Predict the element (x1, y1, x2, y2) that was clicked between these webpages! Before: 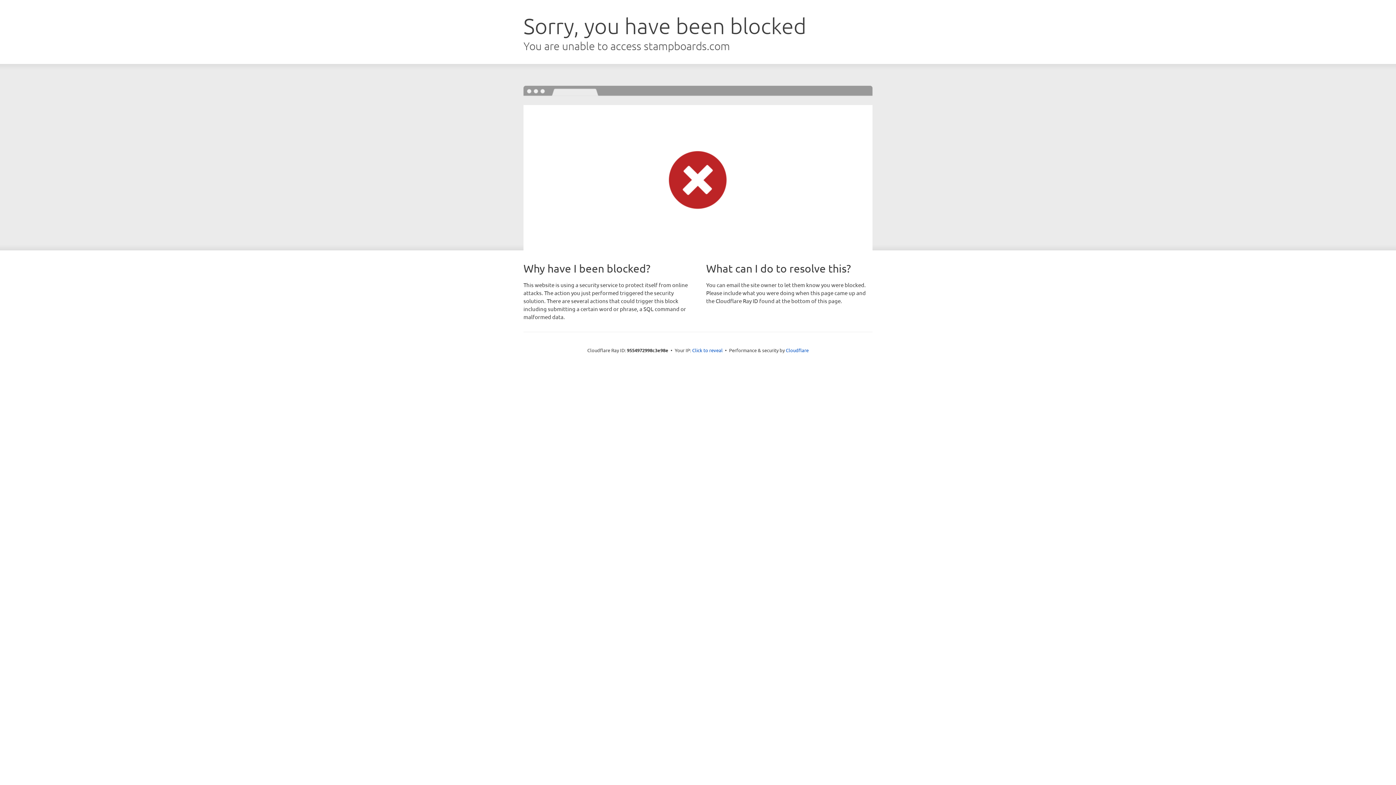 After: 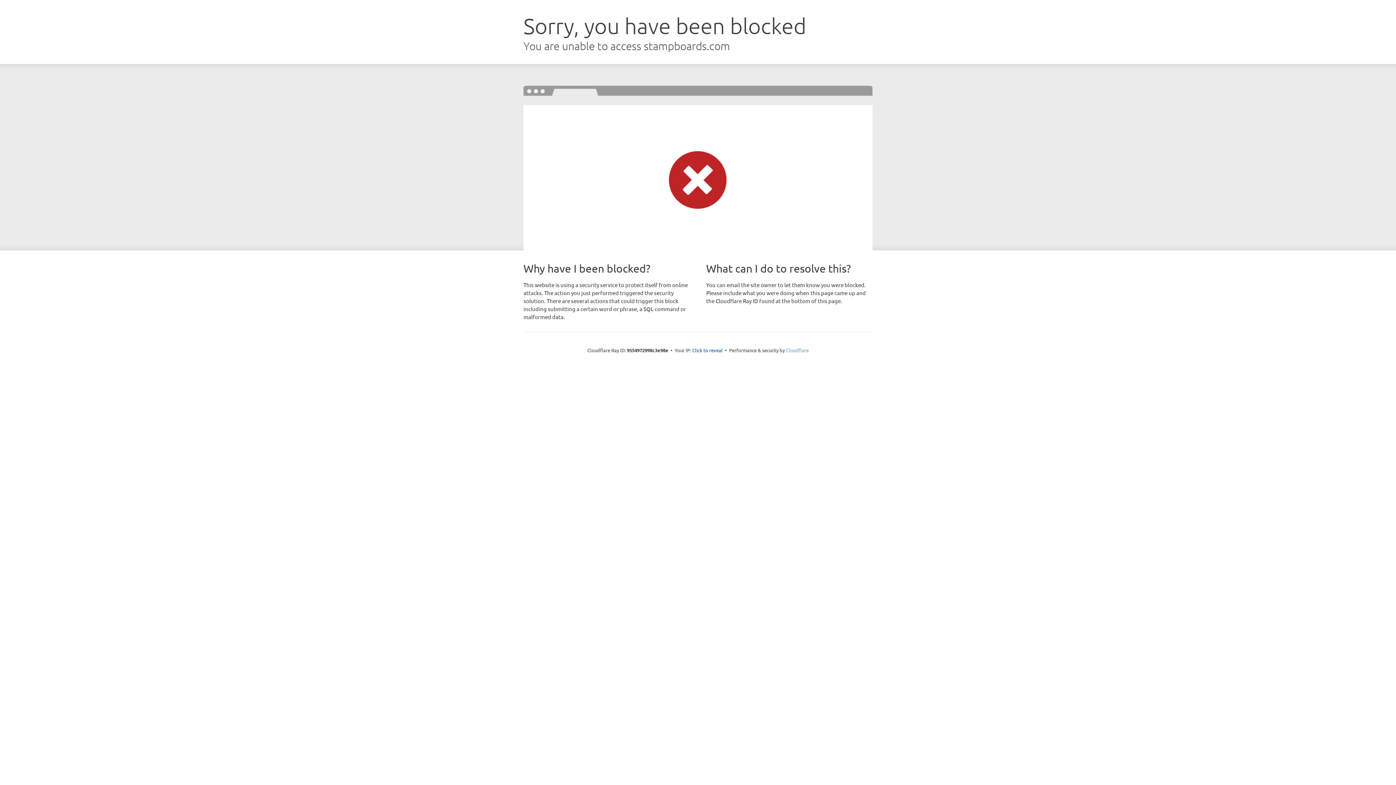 Action: bbox: (786, 347, 808, 353) label: Cloudflare